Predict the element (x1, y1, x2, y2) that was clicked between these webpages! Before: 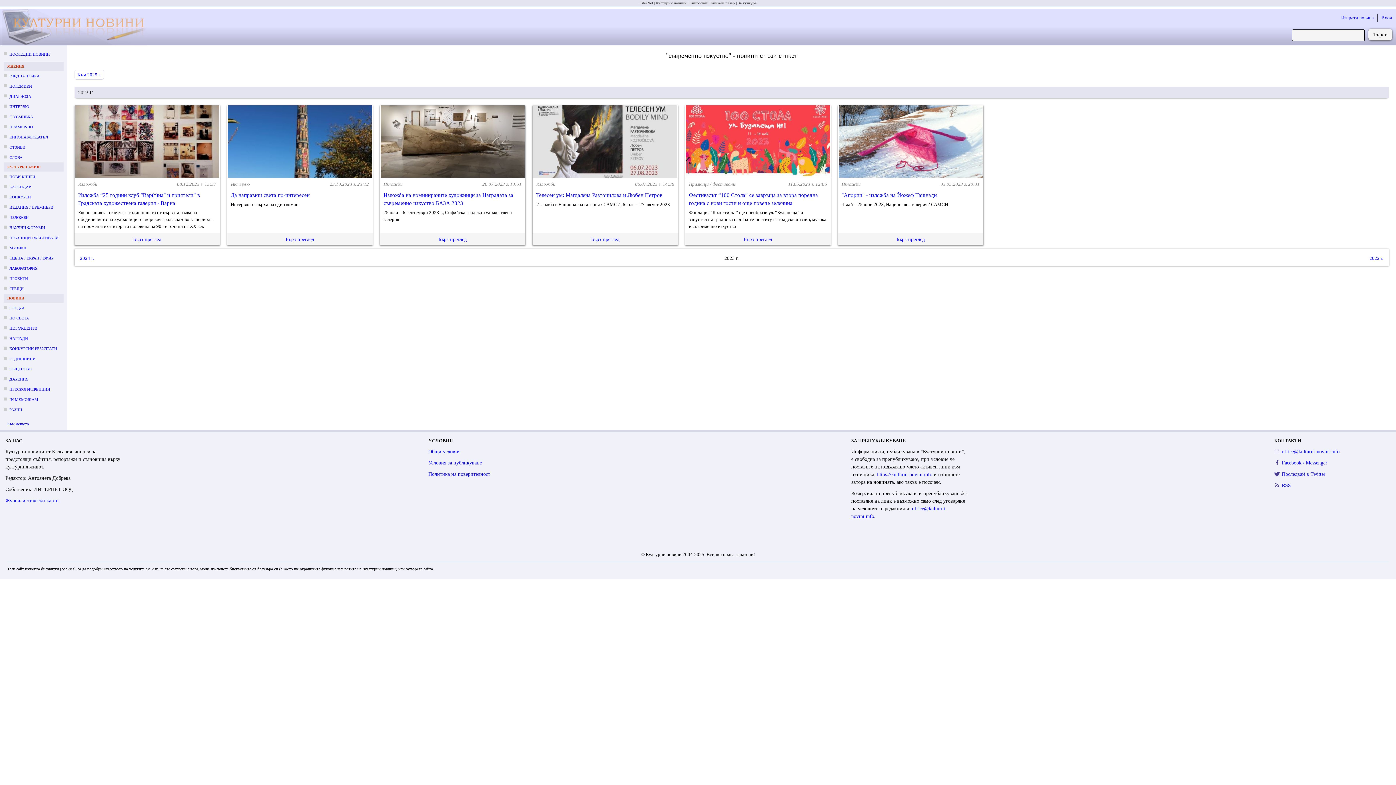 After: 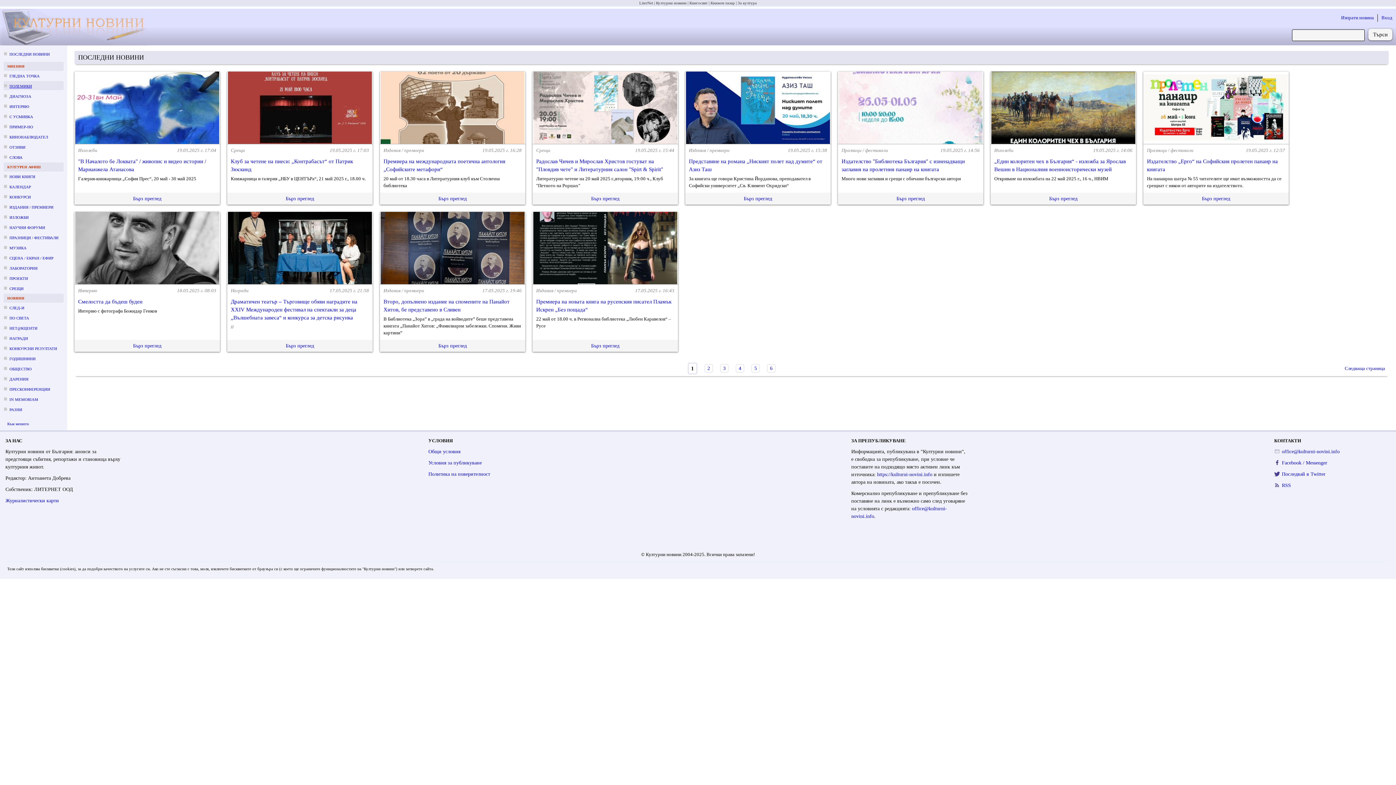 Action: bbox: (9, 83, 32, 88) label: ПОЛЕМИКИ